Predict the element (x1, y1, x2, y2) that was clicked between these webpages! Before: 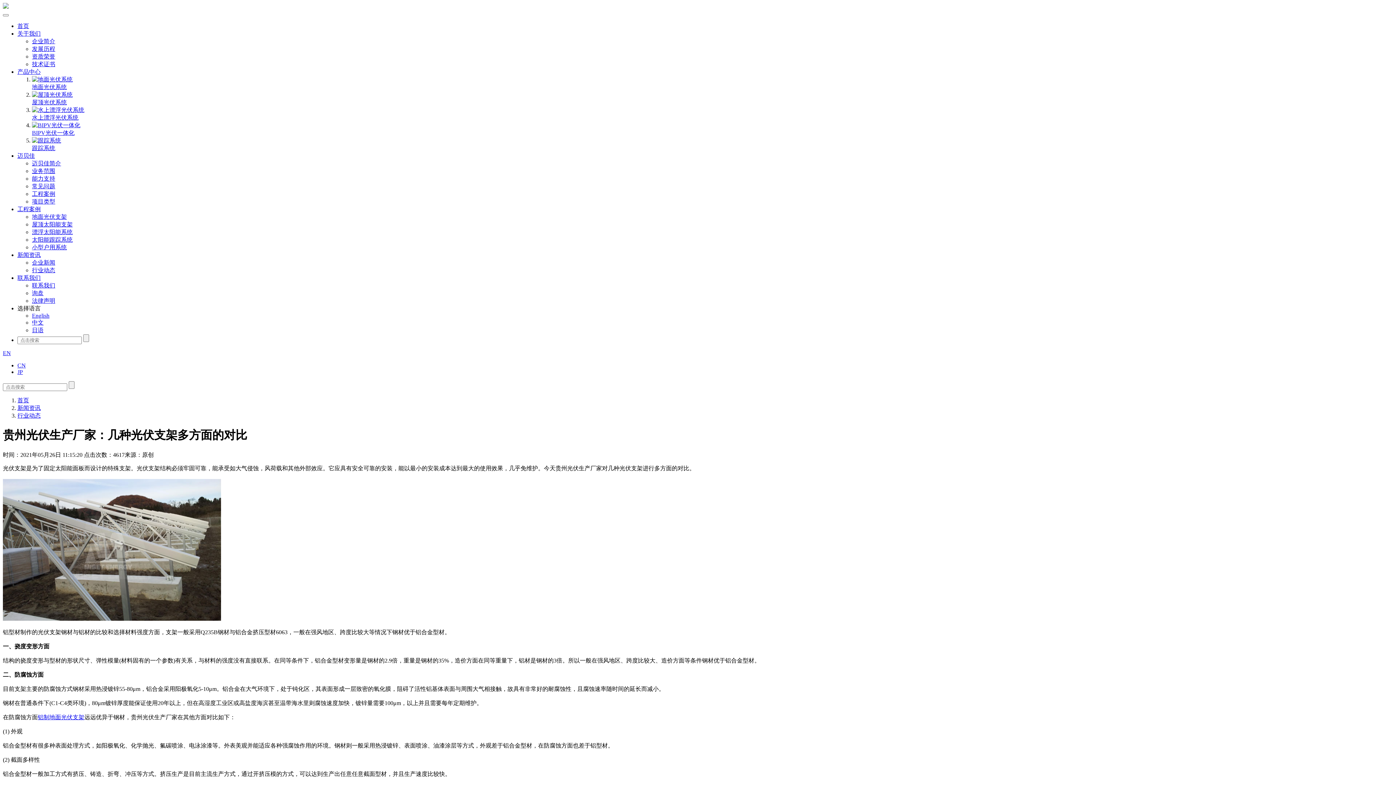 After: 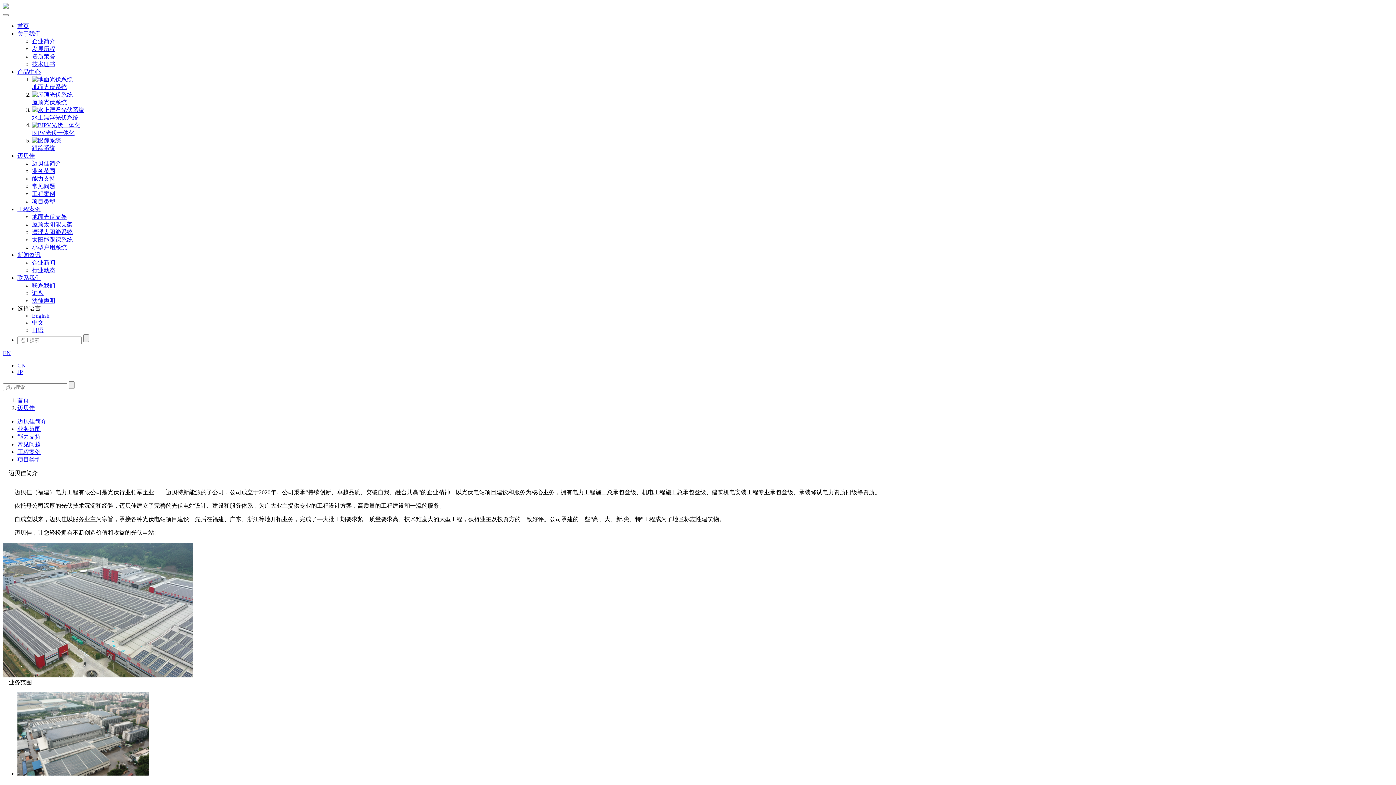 Action: bbox: (32, 160, 61, 166) label: 迈贝佳简介